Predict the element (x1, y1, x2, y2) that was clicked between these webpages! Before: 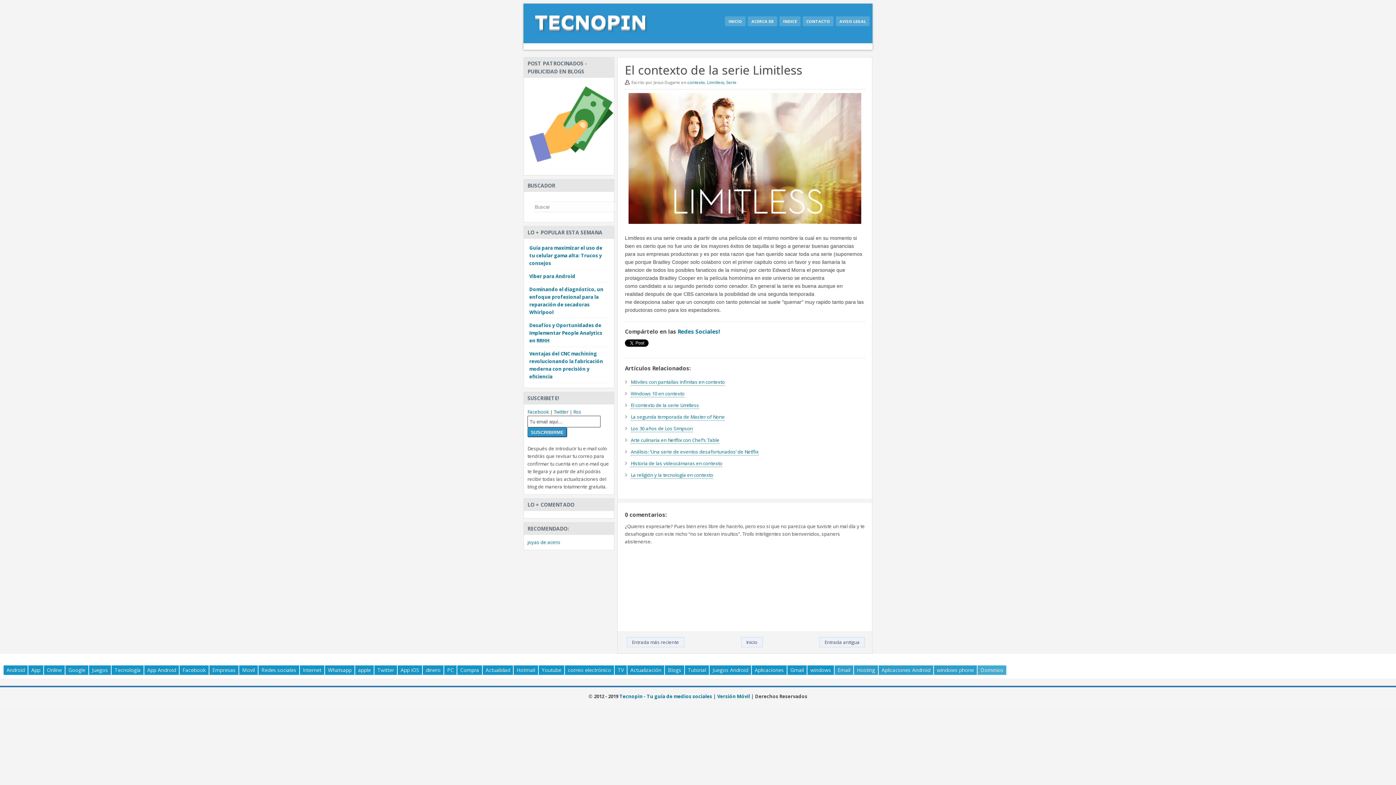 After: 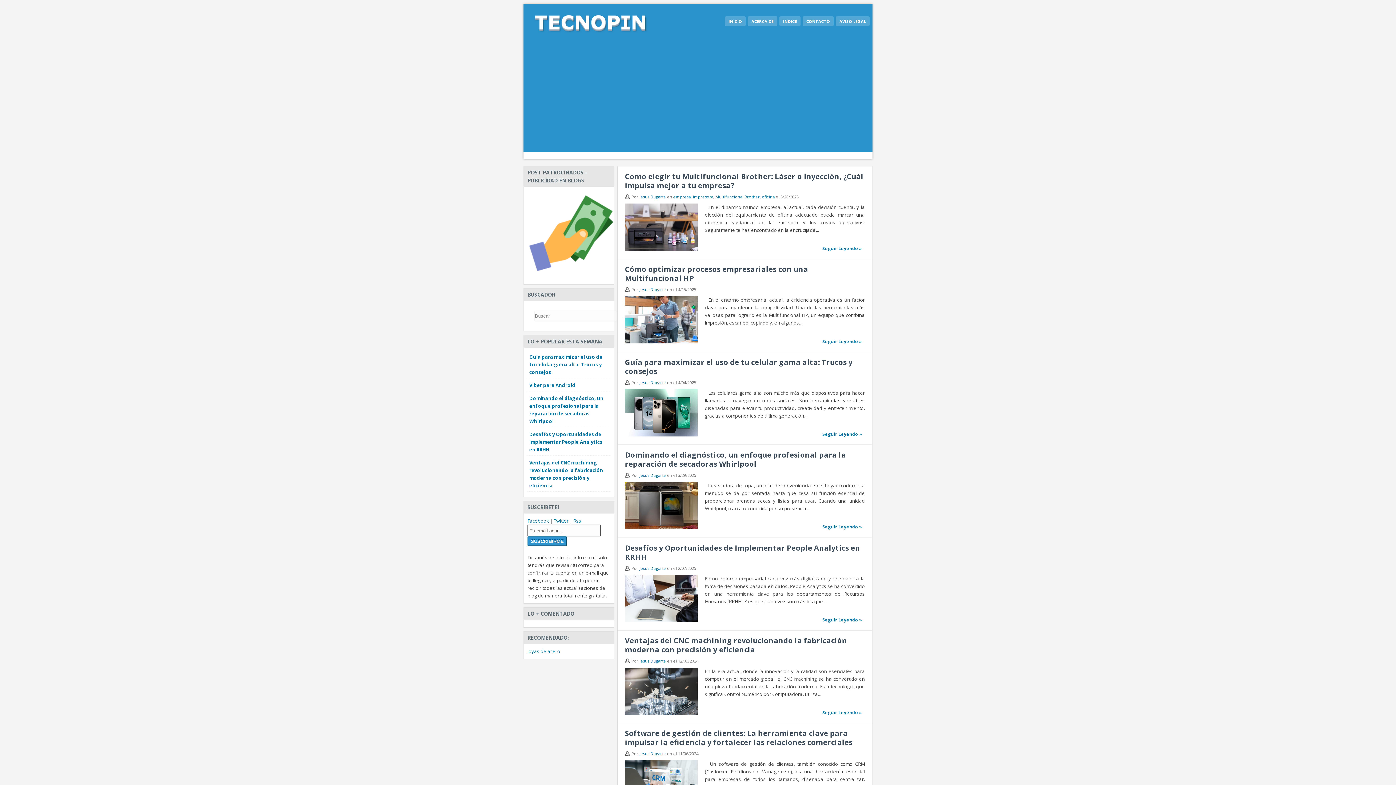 Action: bbox: (725, 16, 745, 26) label: INICIO